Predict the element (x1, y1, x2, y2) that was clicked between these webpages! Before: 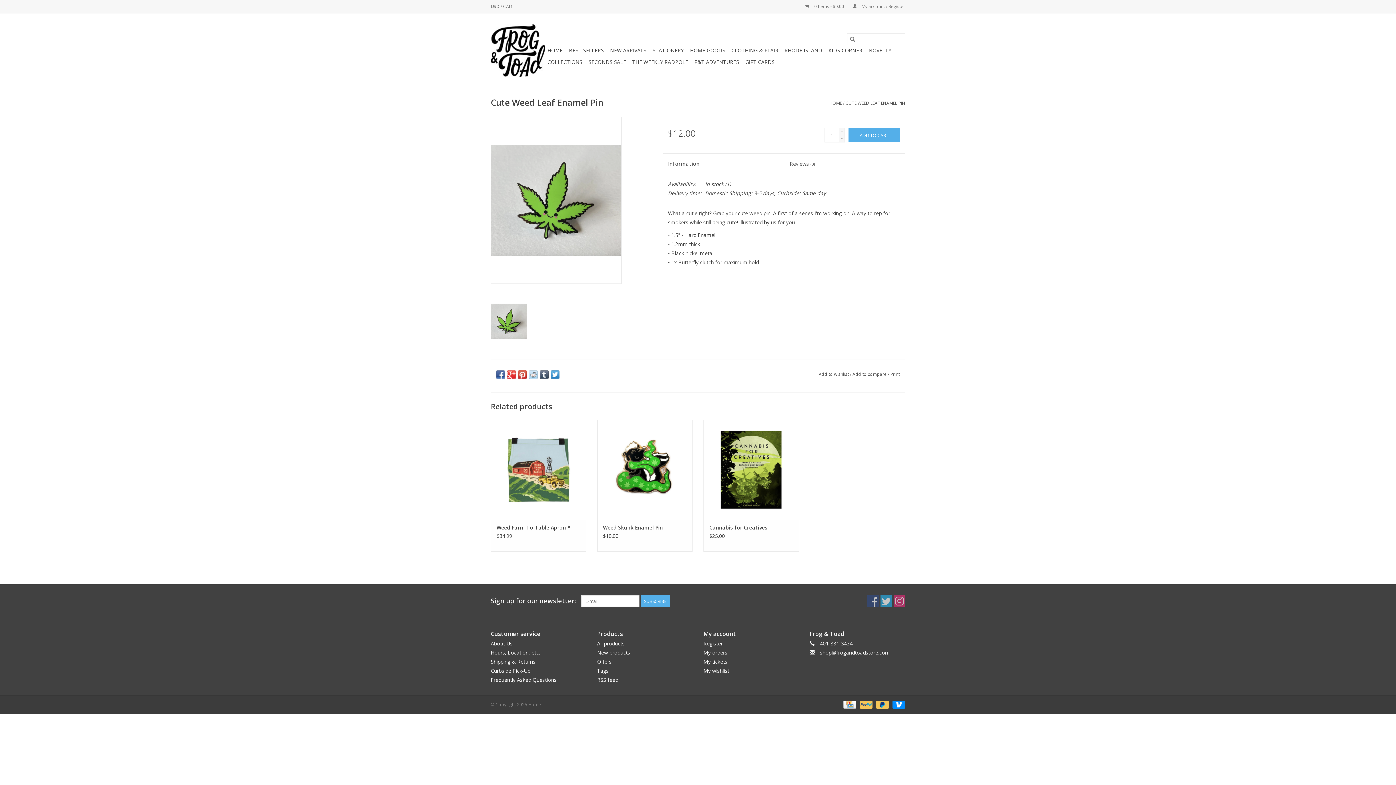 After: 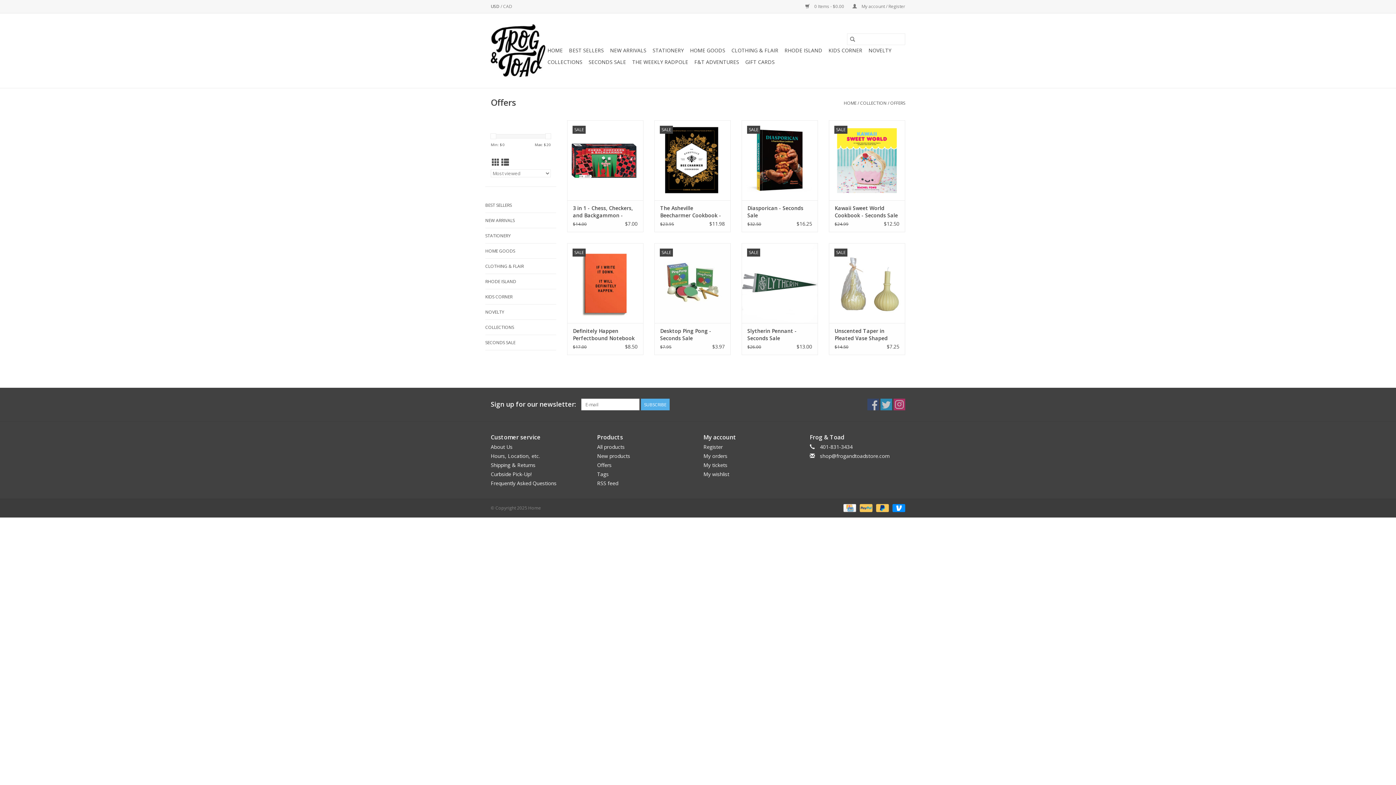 Action: label: Offers bbox: (597, 658, 611, 665)